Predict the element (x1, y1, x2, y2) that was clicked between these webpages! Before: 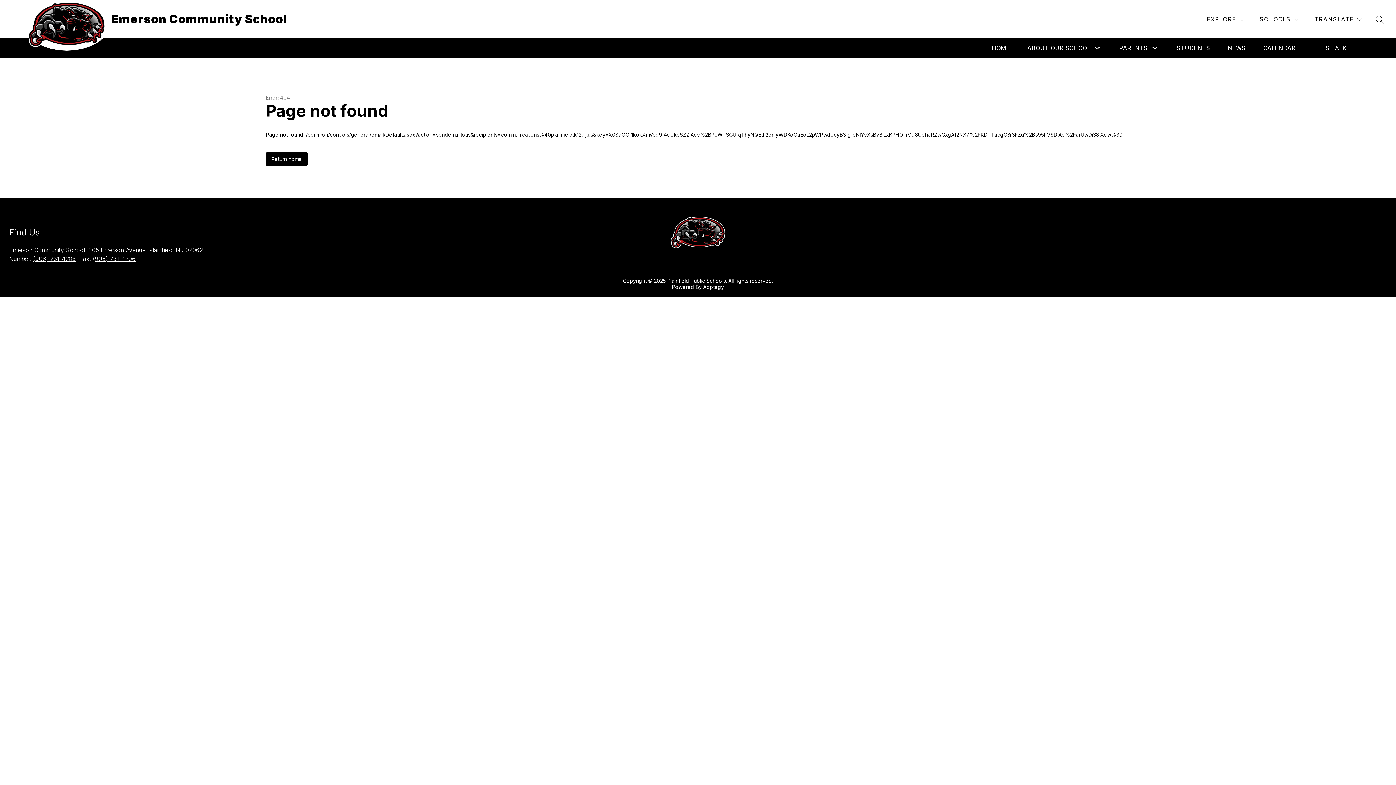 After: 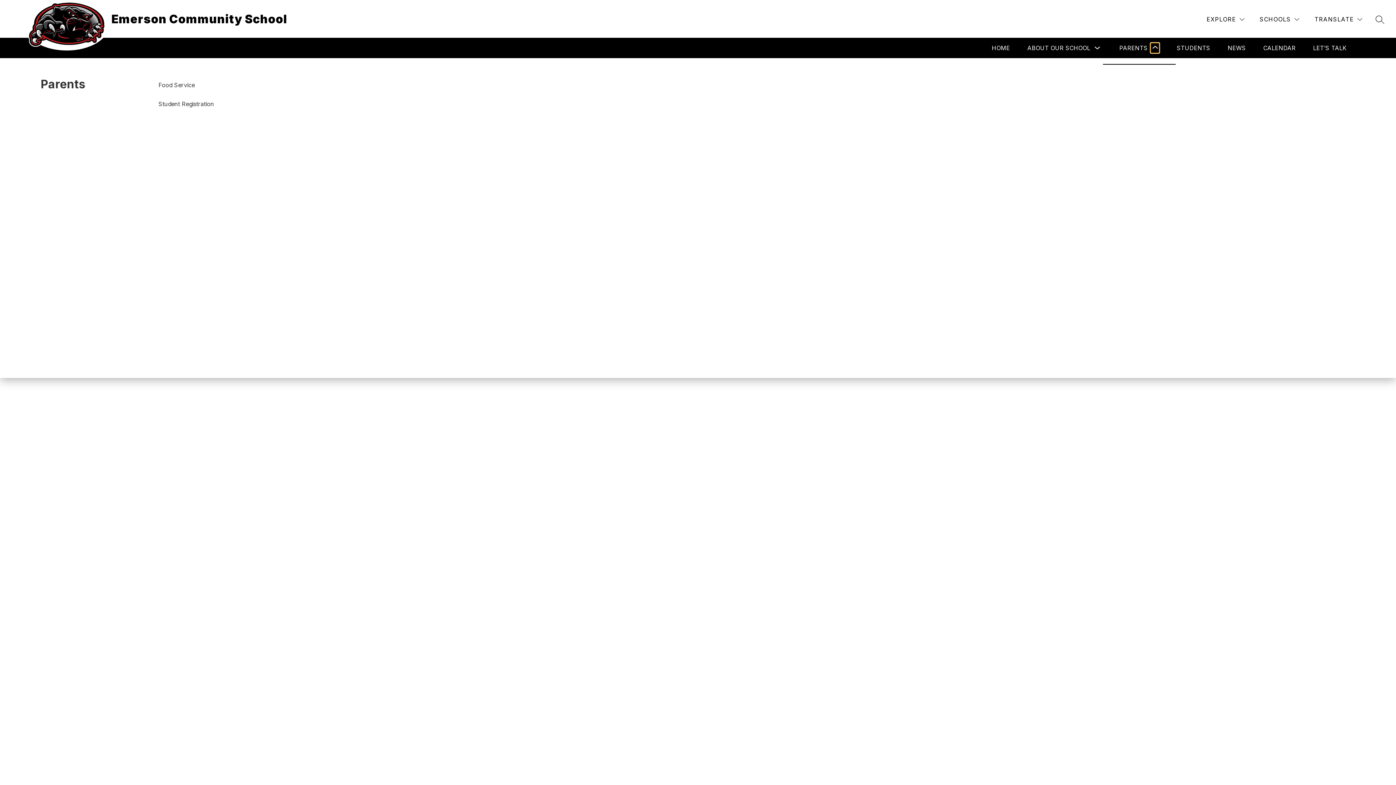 Action: label: Toggle Parents Submenu bbox: (1150, 43, 1159, 52)